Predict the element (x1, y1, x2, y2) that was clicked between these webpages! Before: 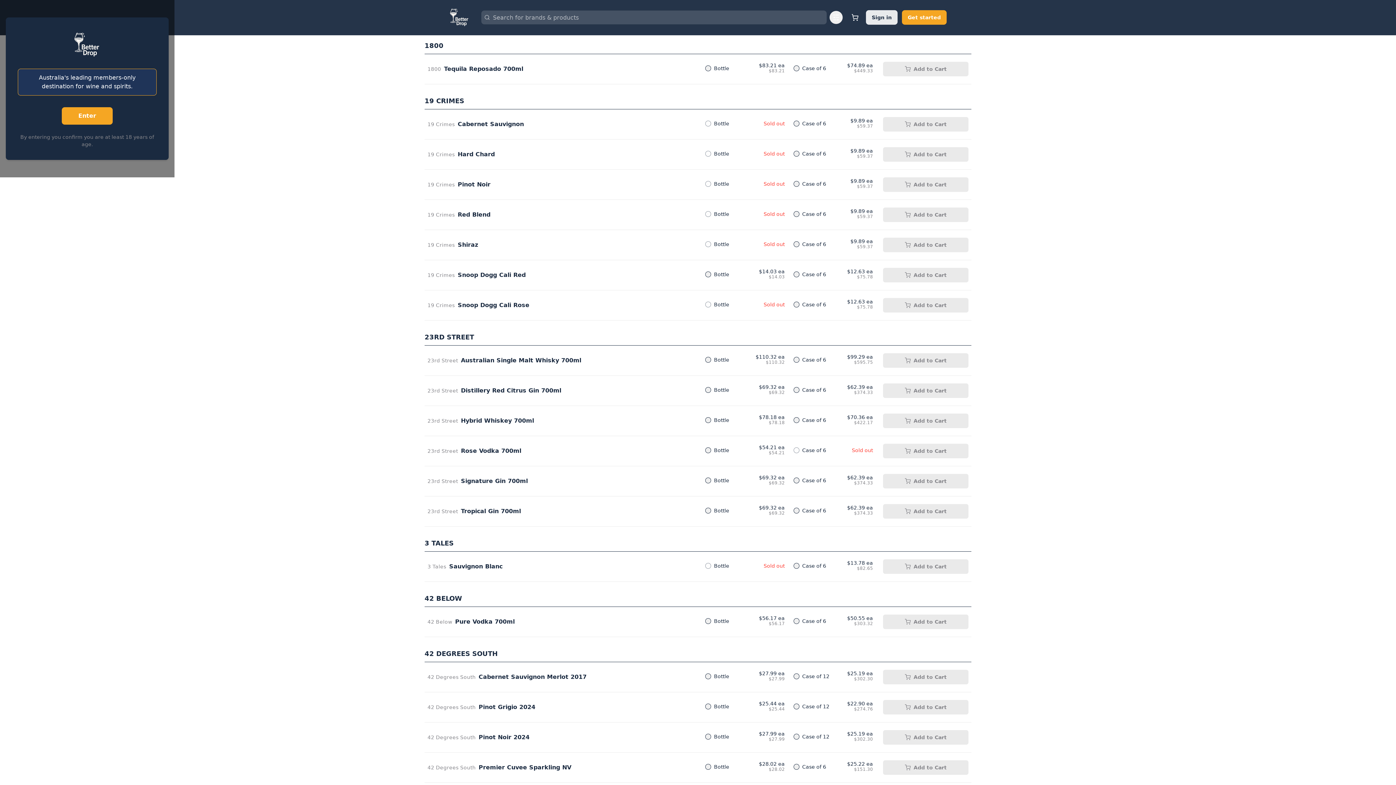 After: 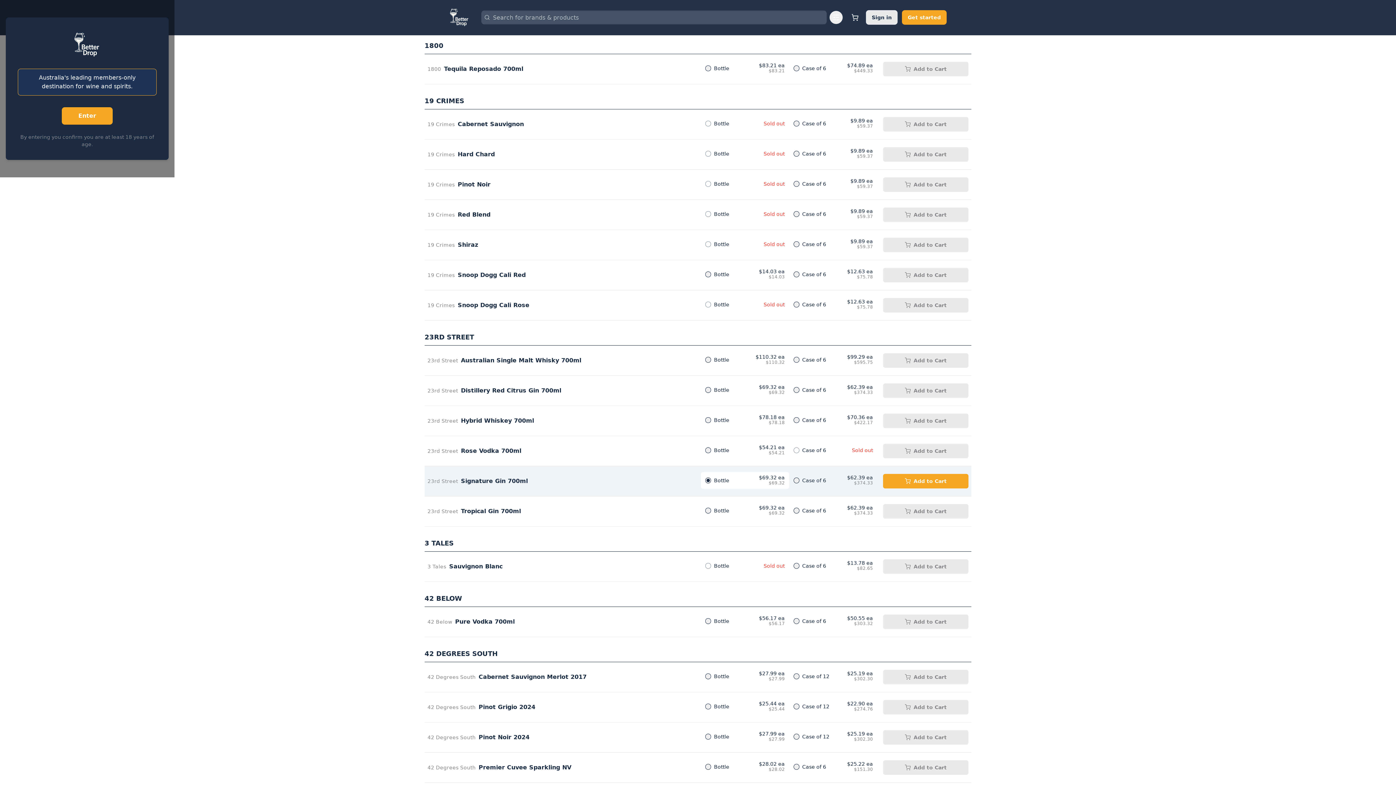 Action: bbox: (705, 477, 711, 483)